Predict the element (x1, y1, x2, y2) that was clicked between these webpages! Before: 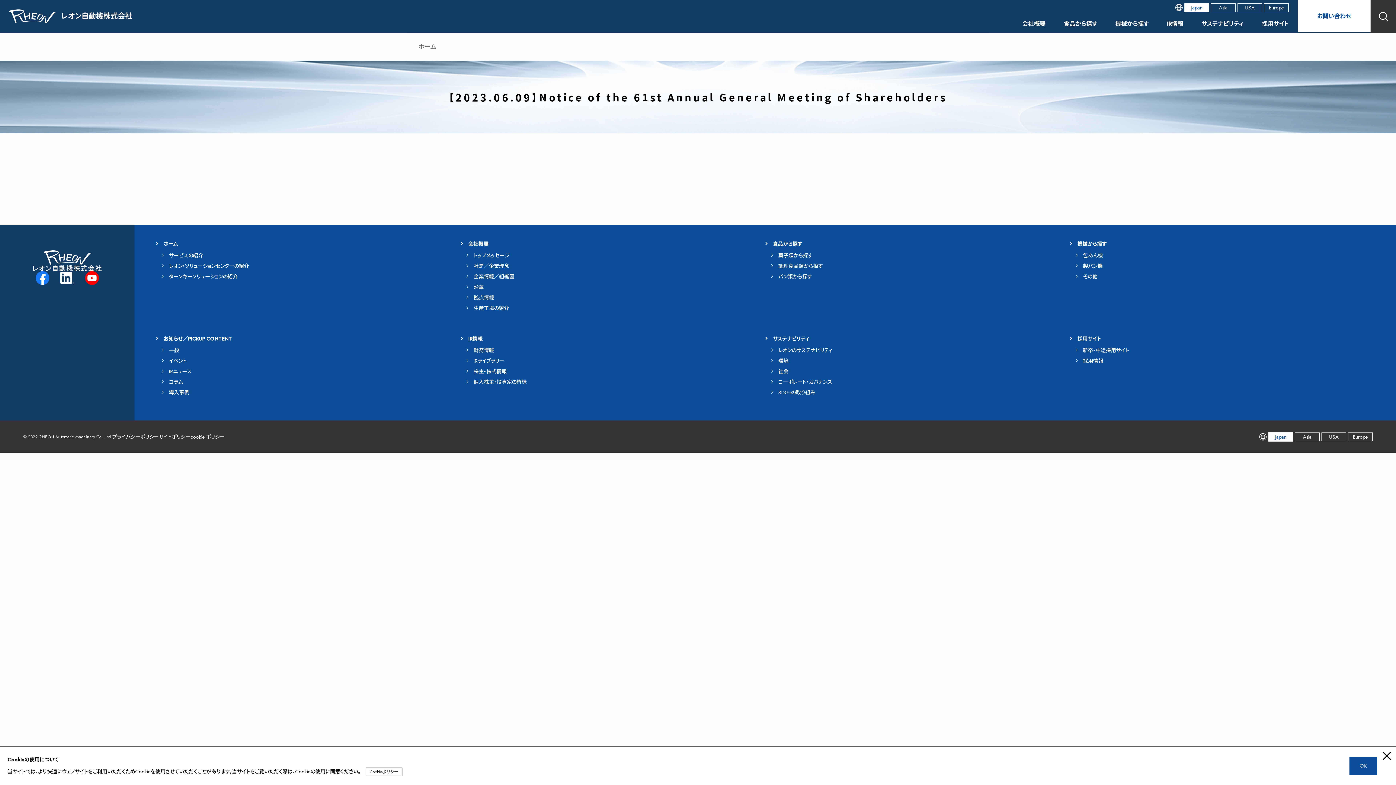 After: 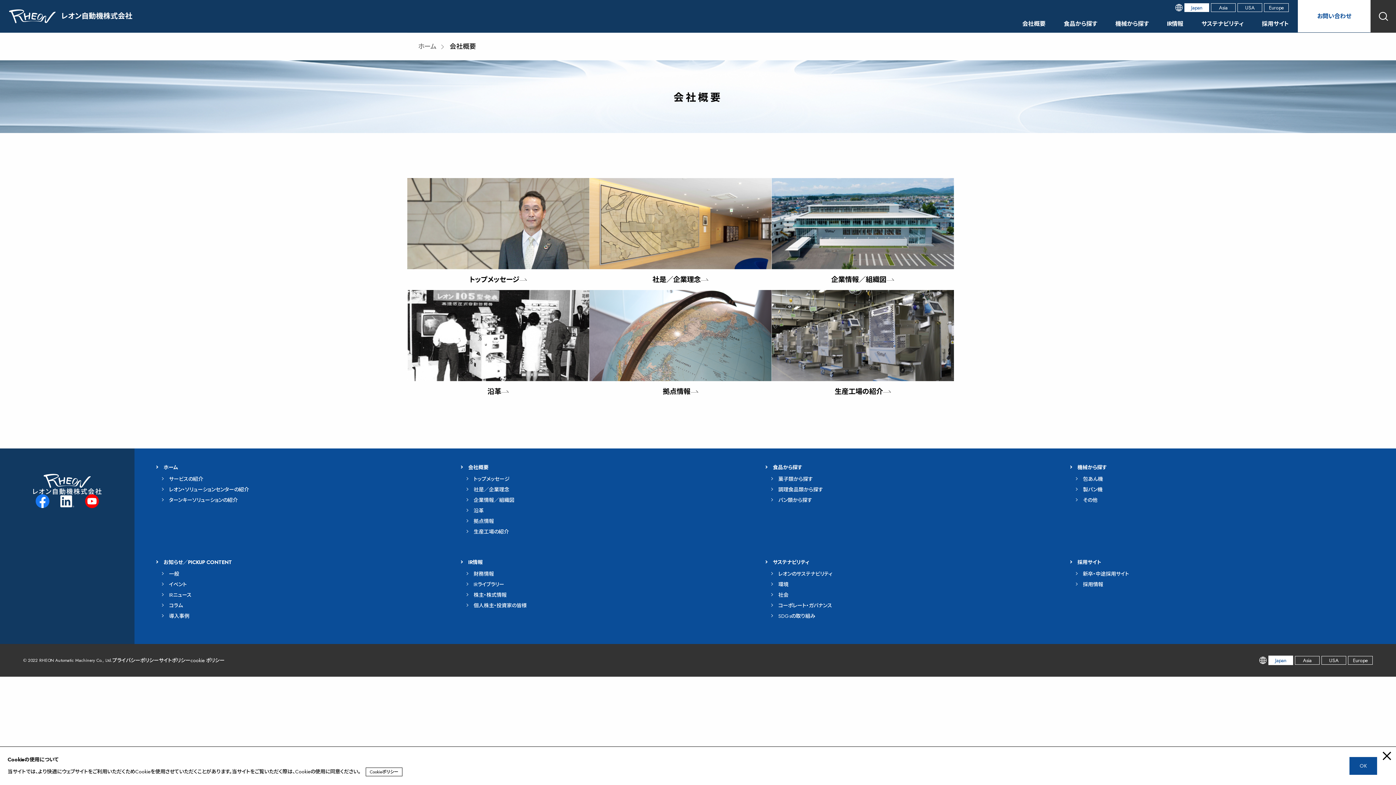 Action: bbox: (468, 241, 494, 246) label: 会社概要